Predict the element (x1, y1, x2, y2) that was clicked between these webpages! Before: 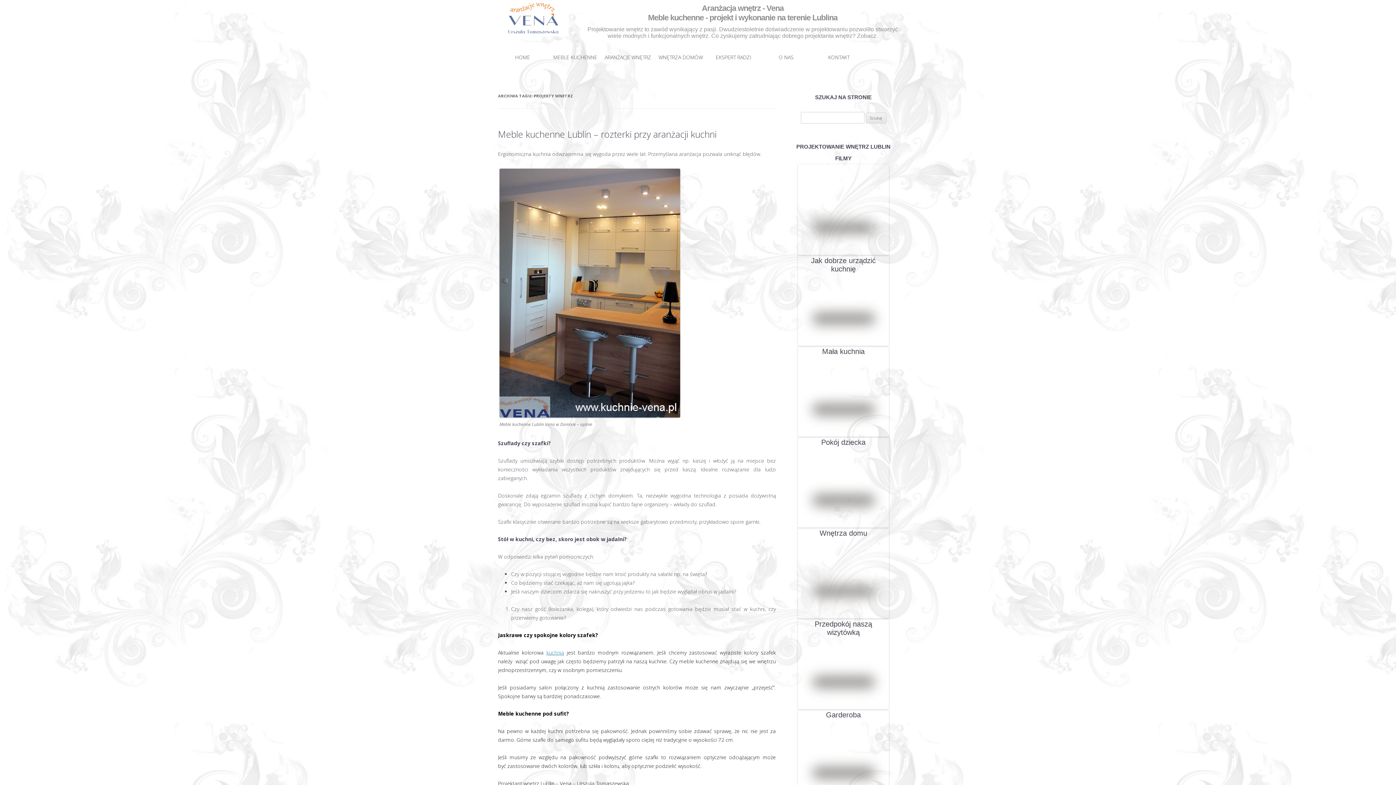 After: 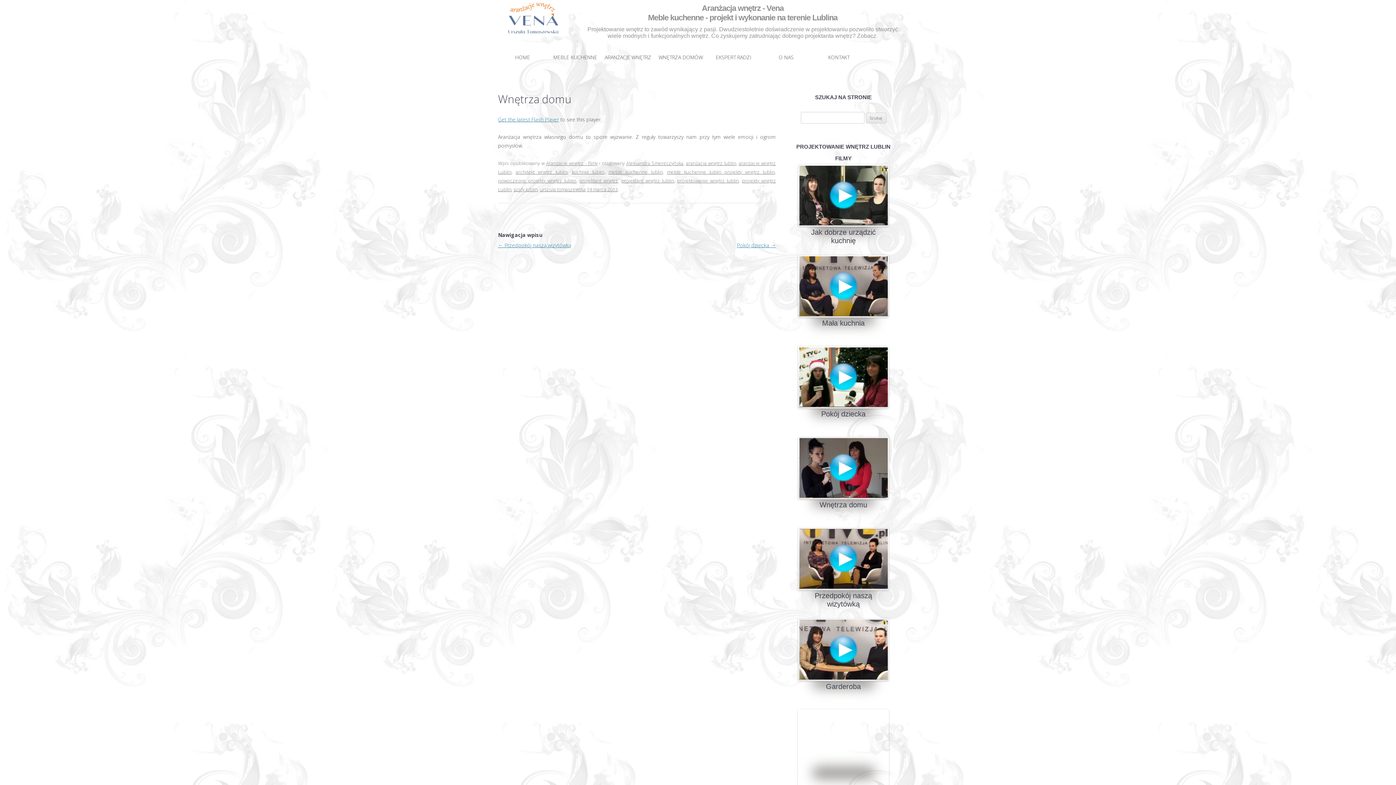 Action: bbox: (798, 522, 889, 529)